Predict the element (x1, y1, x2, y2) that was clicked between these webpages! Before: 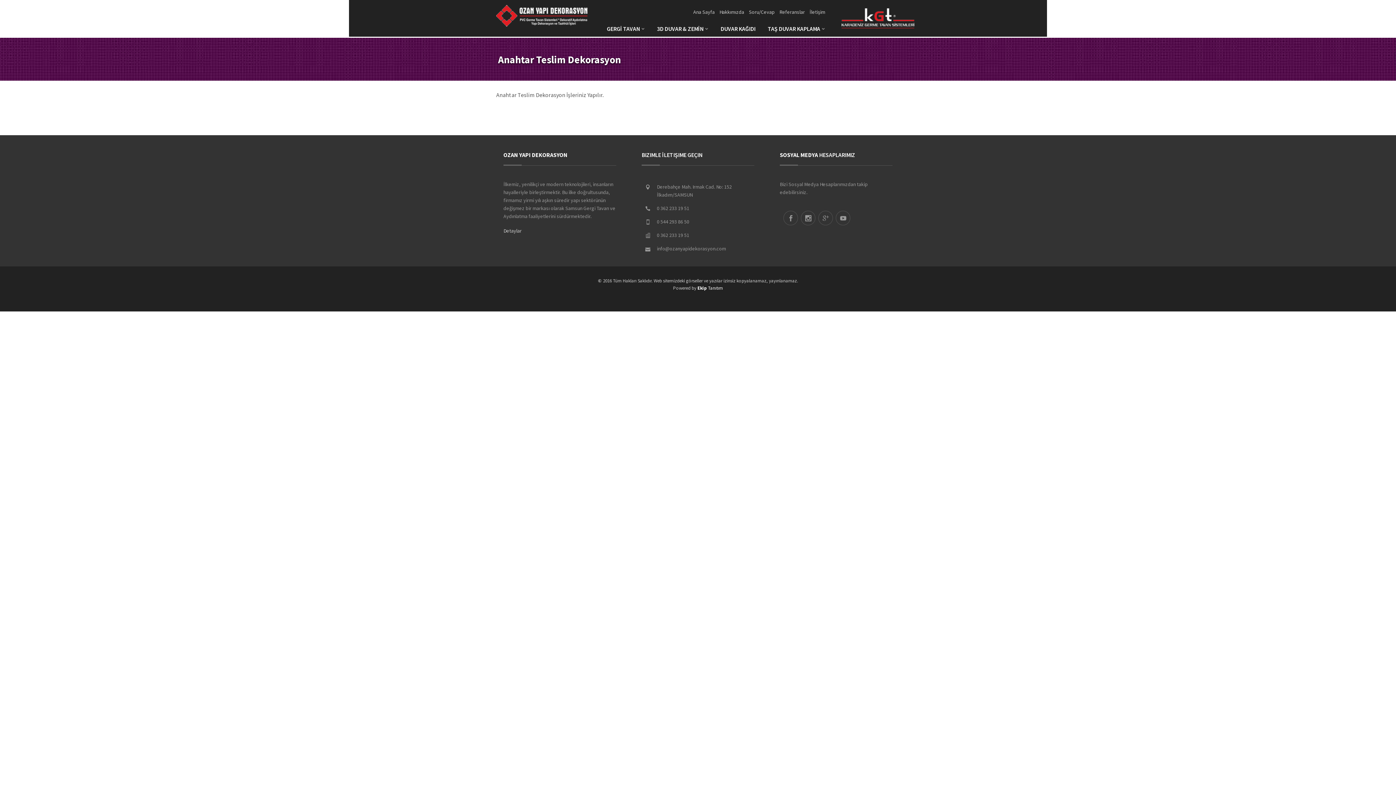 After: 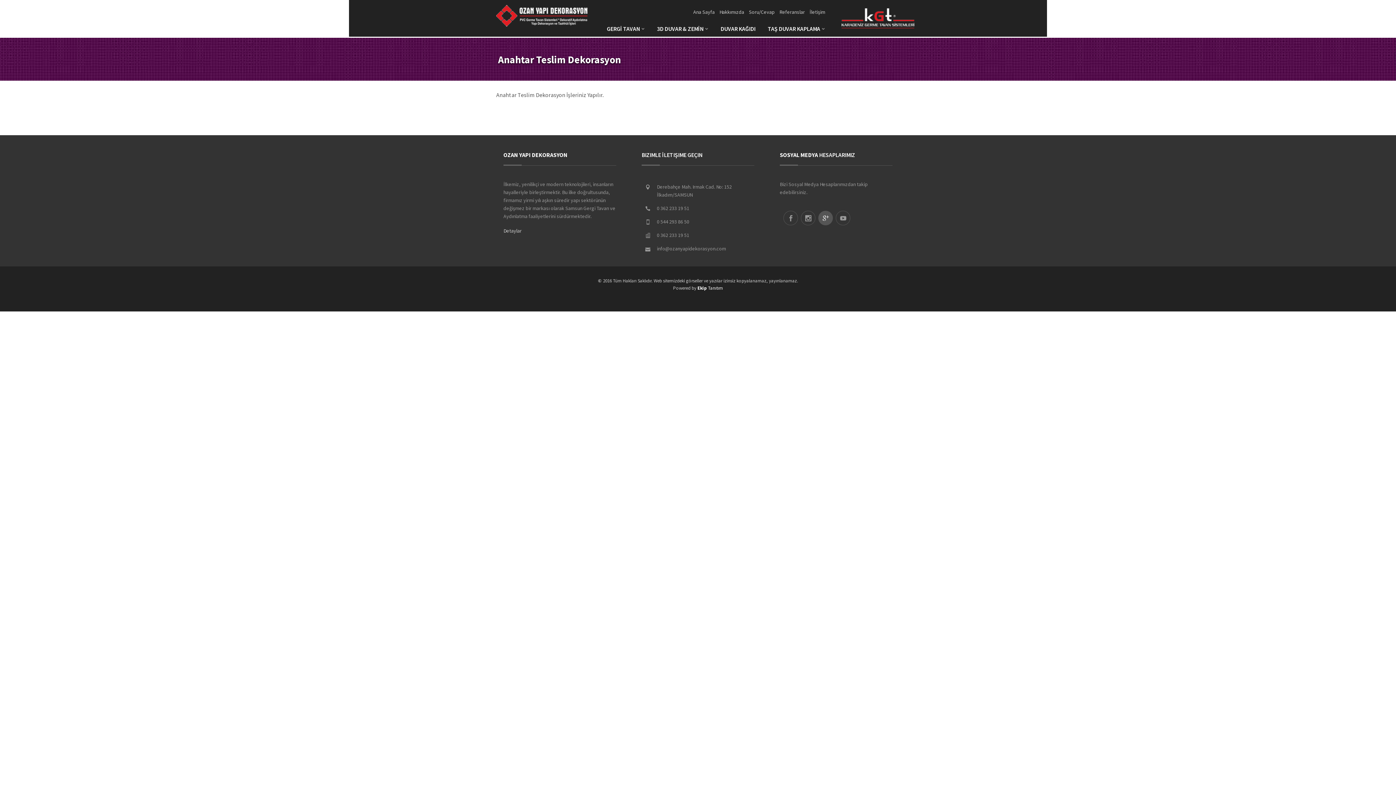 Action: bbox: (818, 210, 833, 225)